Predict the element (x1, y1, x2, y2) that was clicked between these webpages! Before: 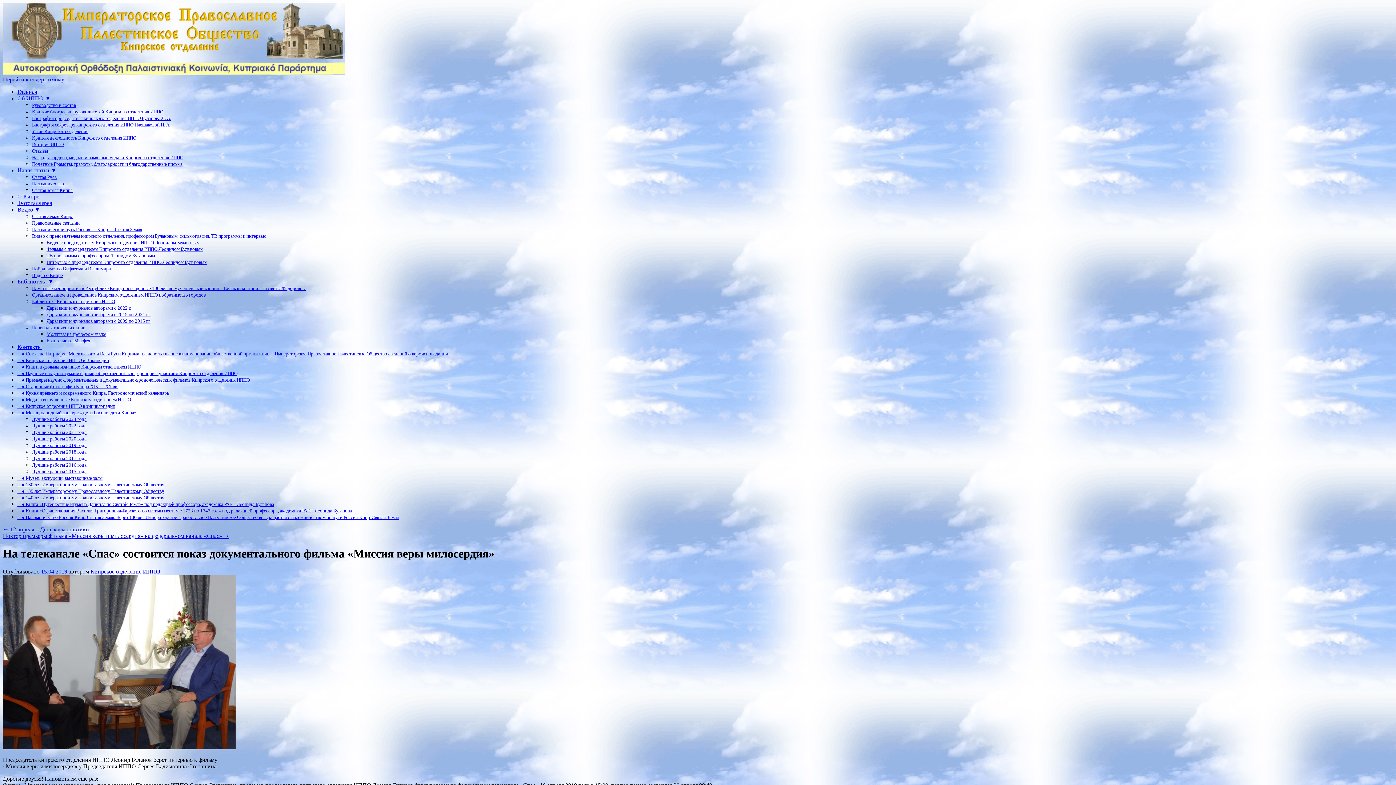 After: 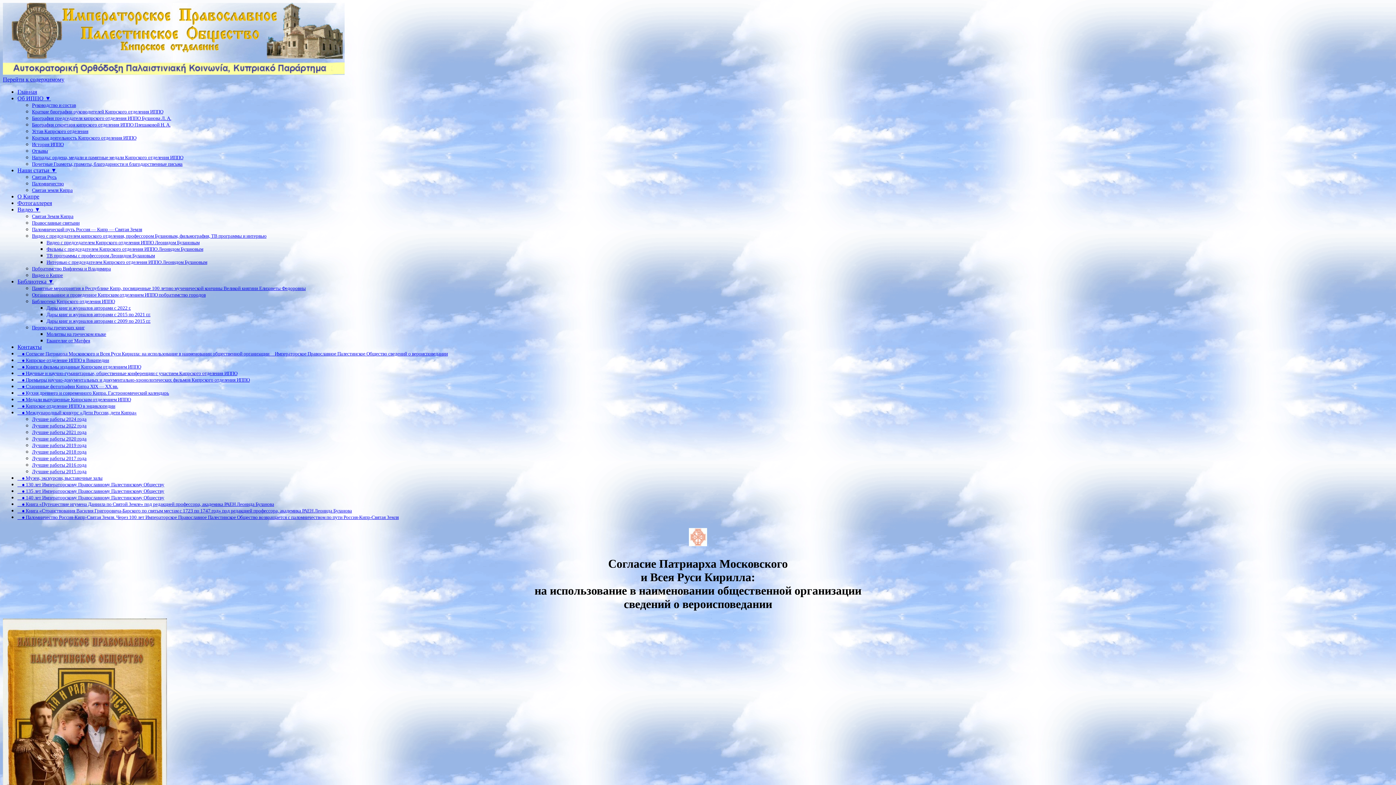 Action: label:     ● Согласие Патриарха Московского и Всея Руси Кирилла: на использование в наименовании общественной организации     Императорское Православное Палестинское Общество сведений о вероисповедании bbox: (17, 350, 448, 356)